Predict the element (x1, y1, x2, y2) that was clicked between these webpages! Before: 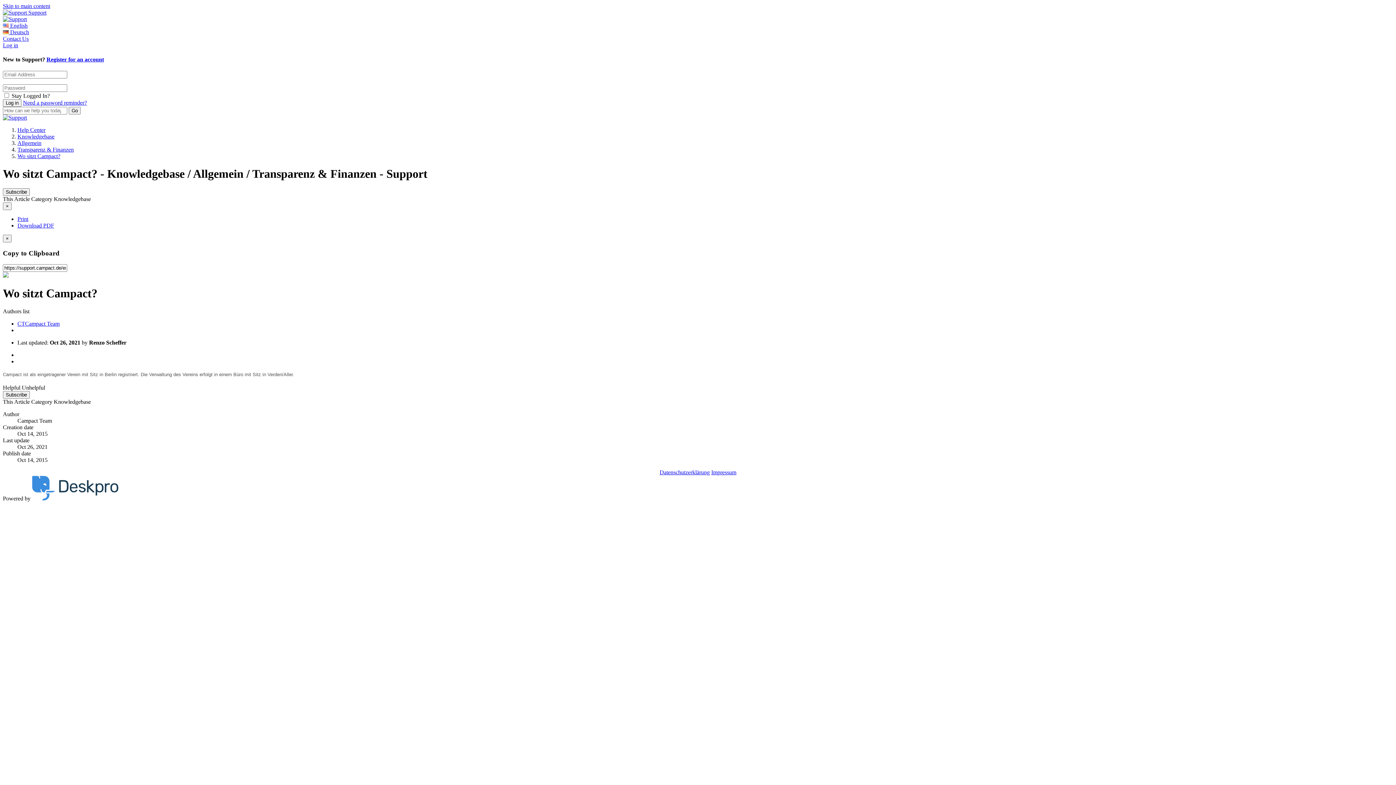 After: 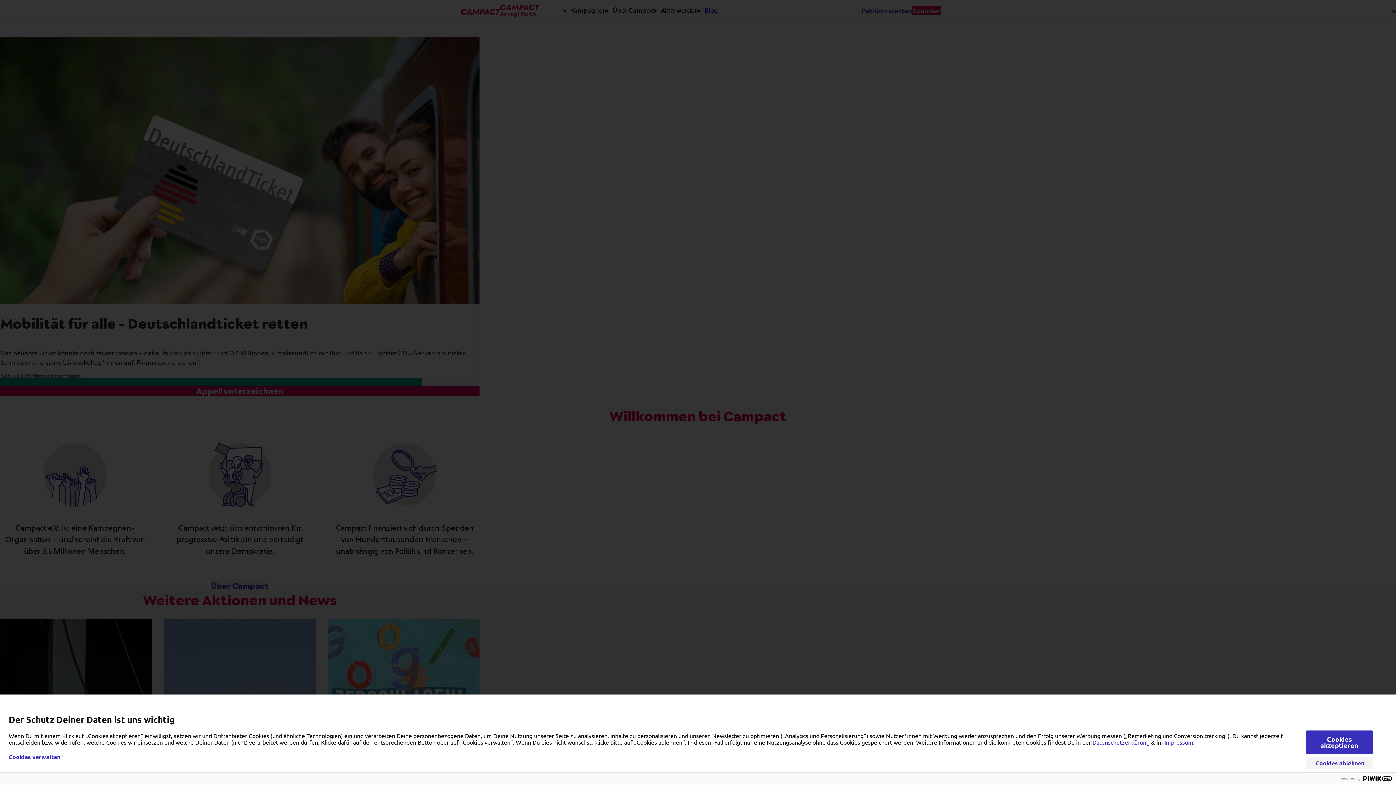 Action: label:   bbox: (2, 9, 28, 15)